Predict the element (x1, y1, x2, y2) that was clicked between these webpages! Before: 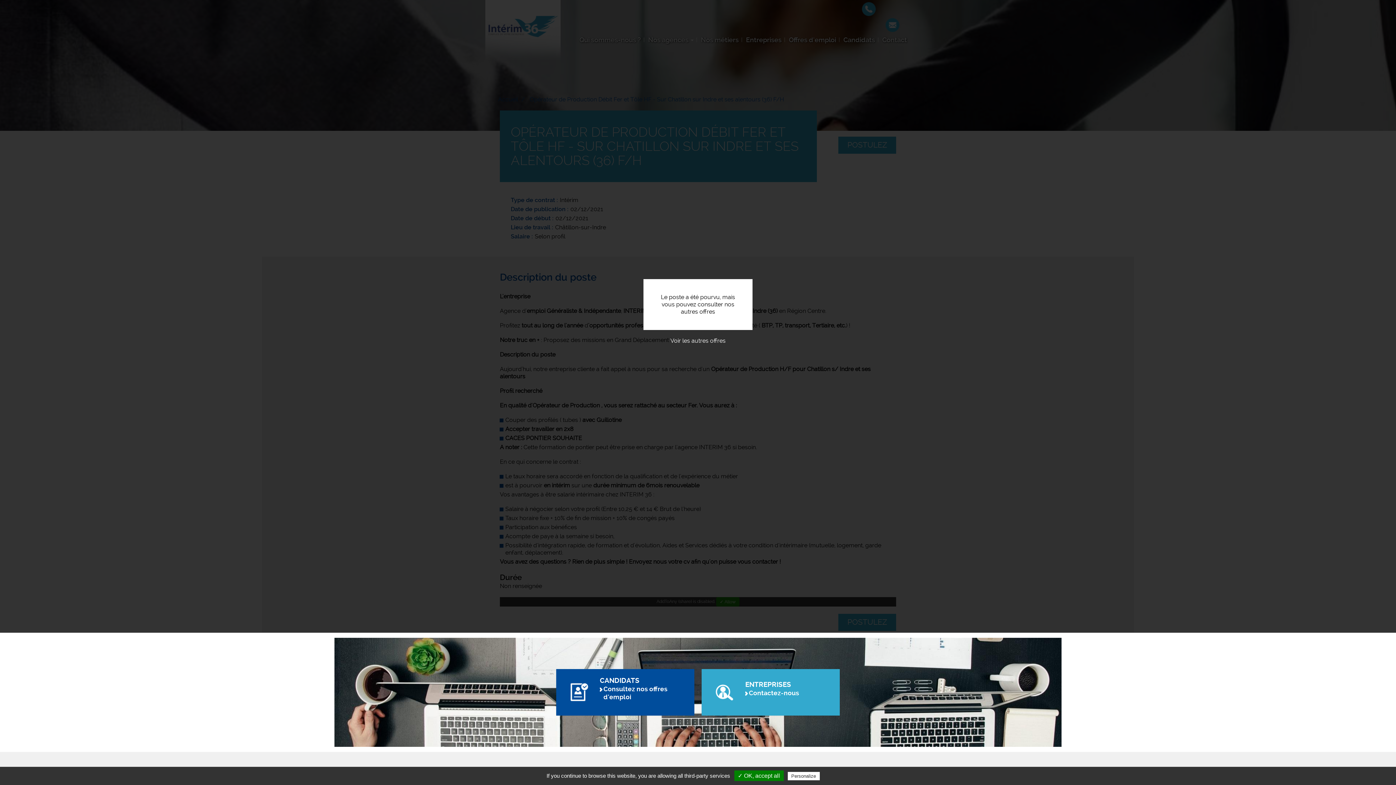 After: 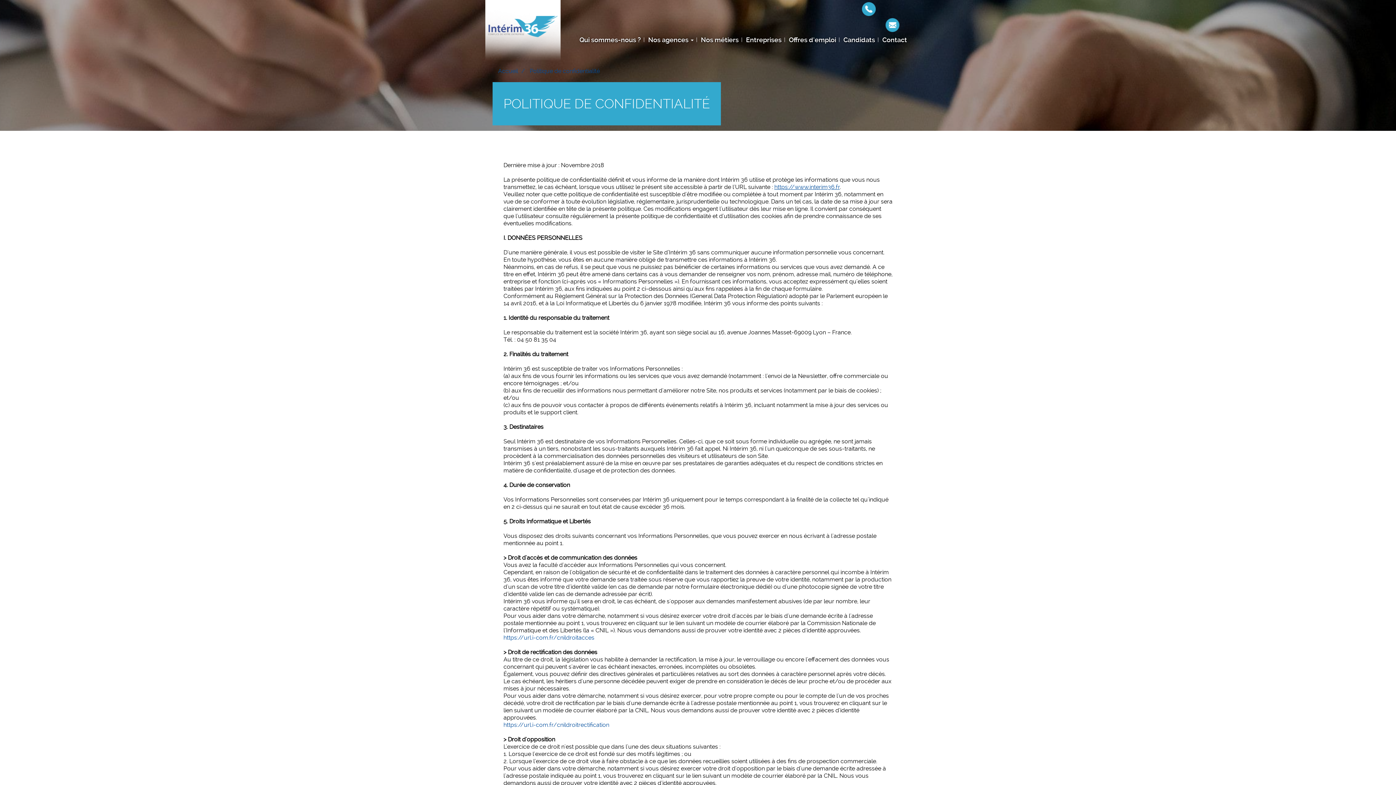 Action: bbox: (821, 773, 856, 779) label: Privacy policy